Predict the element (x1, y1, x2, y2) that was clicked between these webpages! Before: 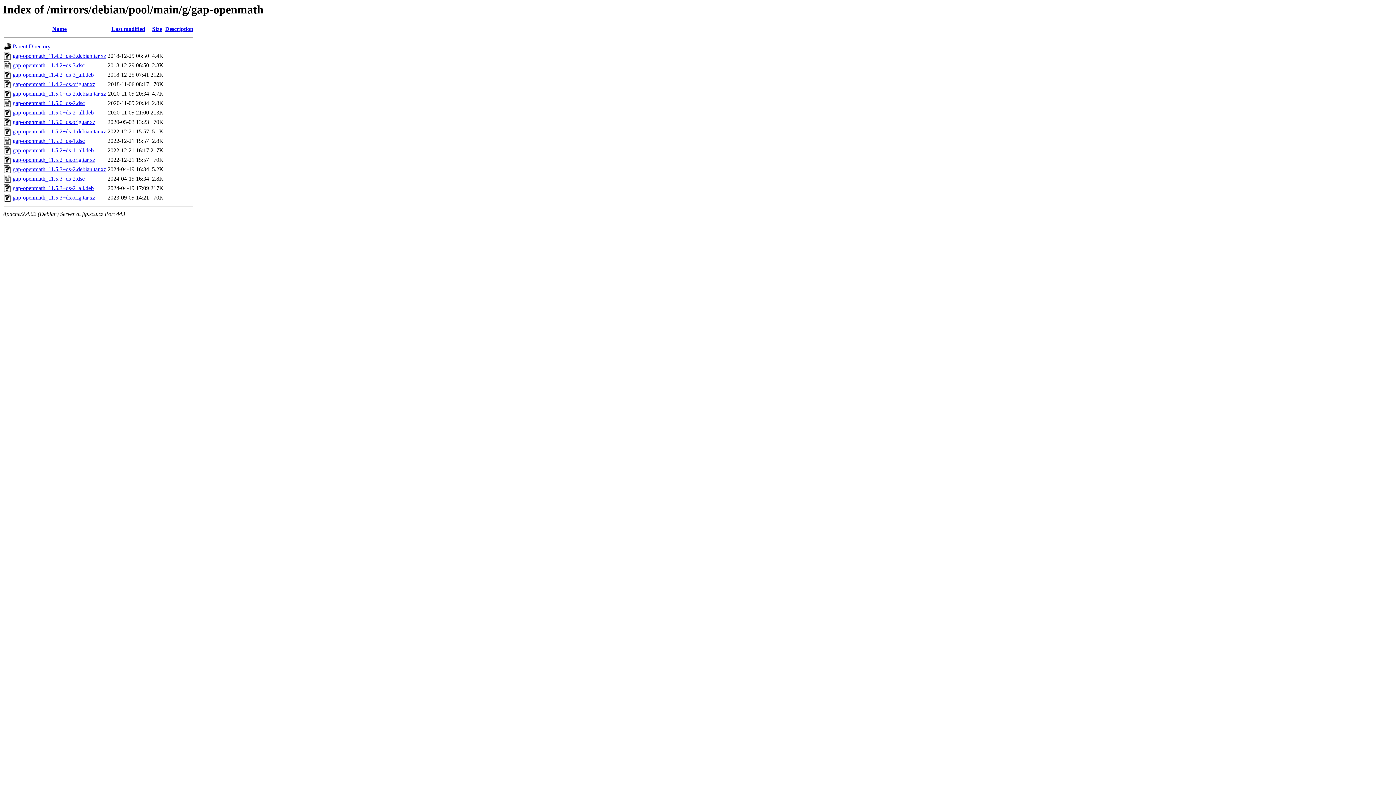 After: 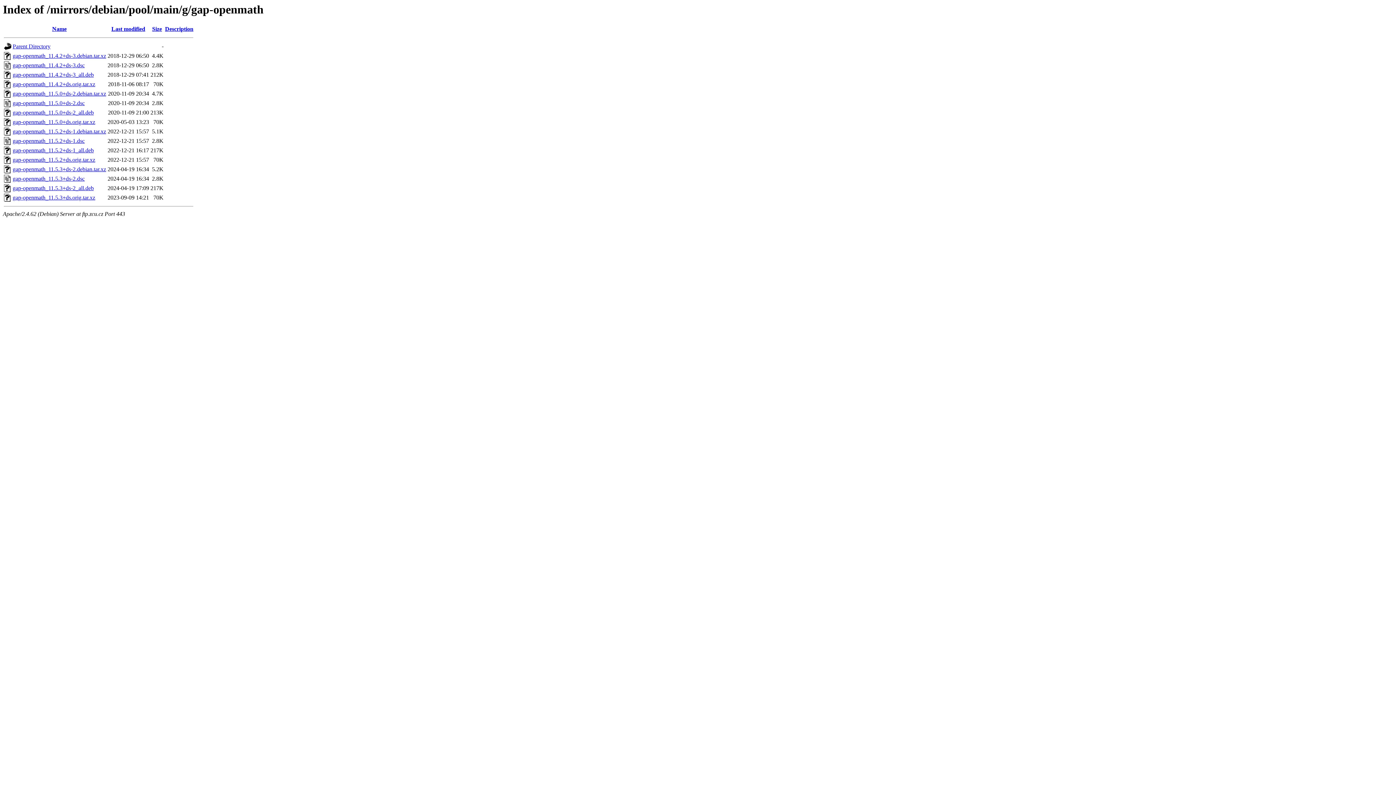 Action: bbox: (12, 147, 93, 153) label: gap-openmath_11.5.2+ds-1_all.deb